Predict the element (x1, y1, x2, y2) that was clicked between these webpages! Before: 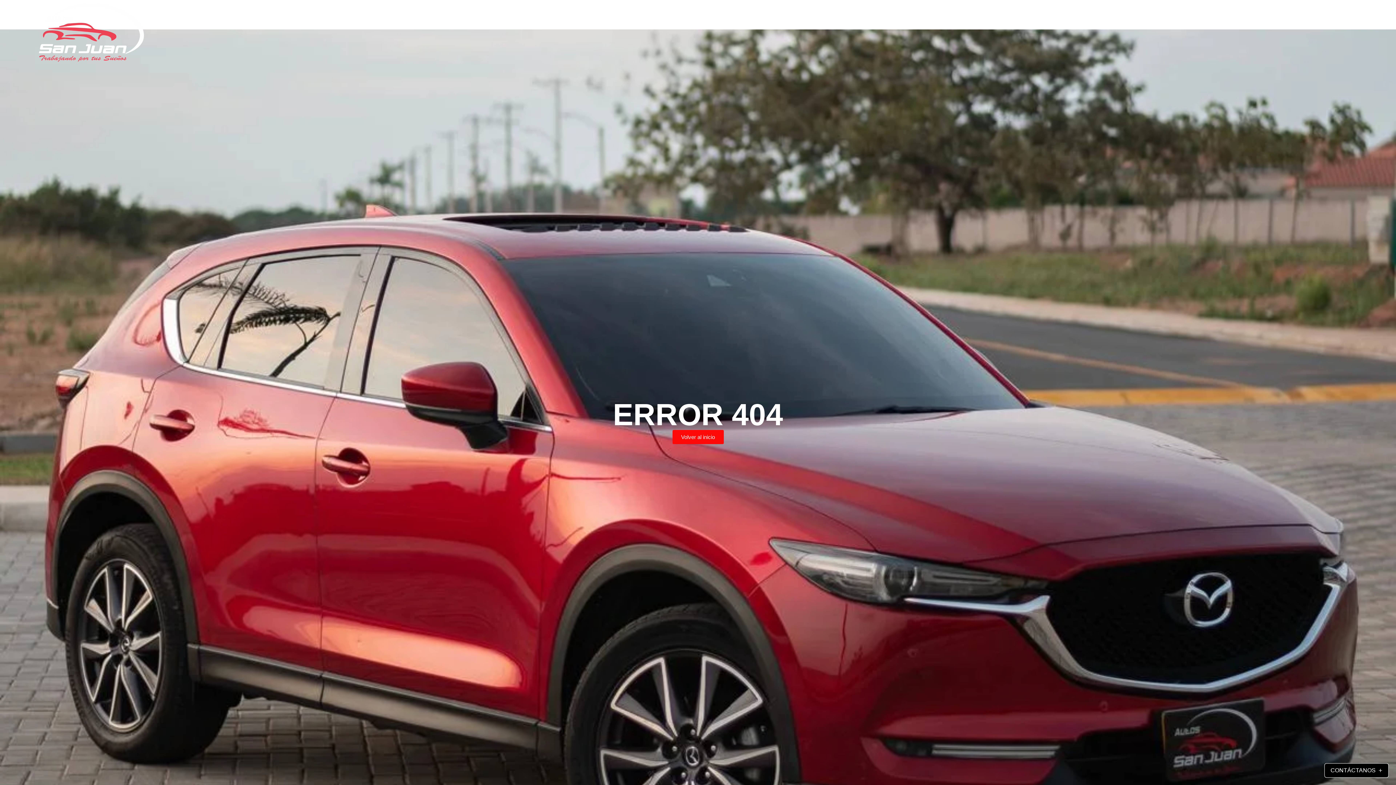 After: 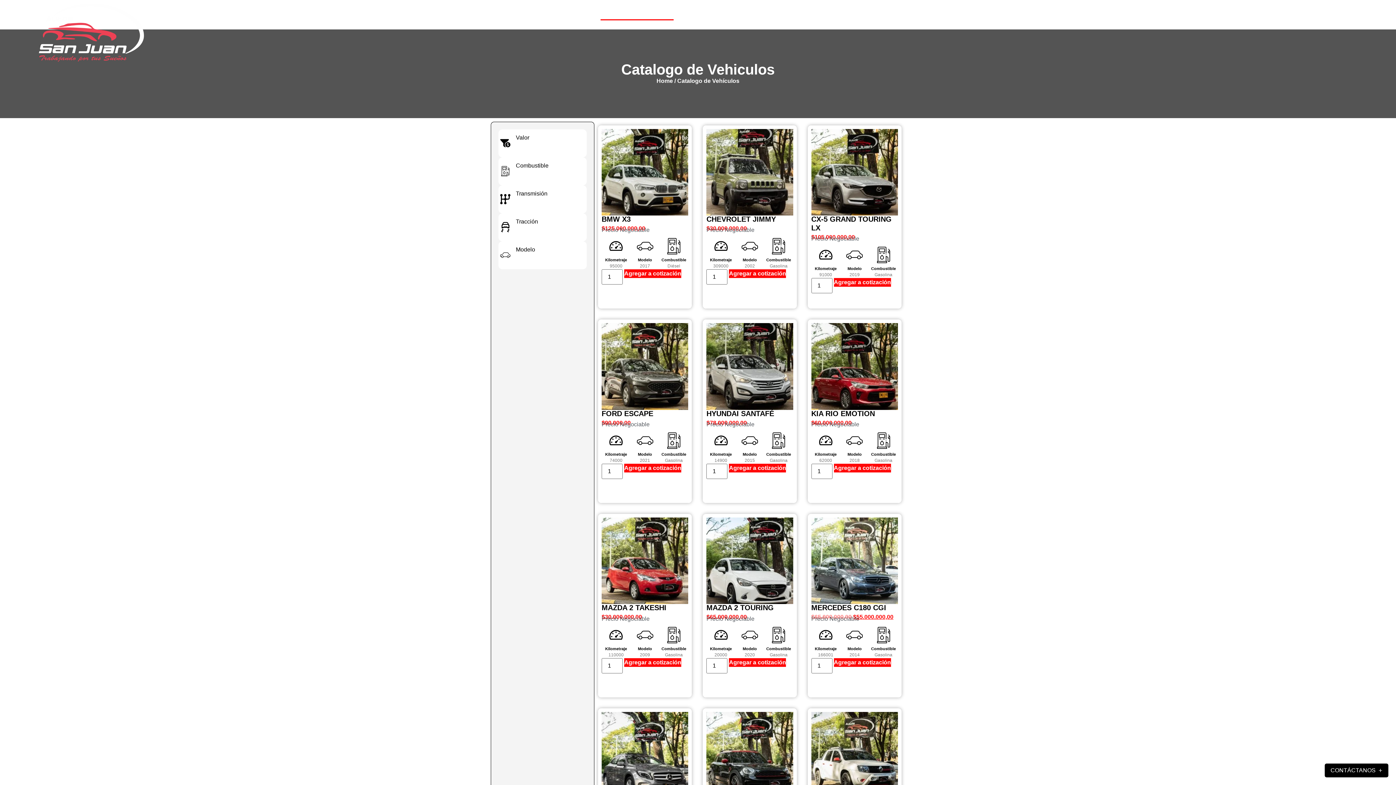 Action: label: Catalogo de Vehículos bbox: (600, 3, 673, 20)